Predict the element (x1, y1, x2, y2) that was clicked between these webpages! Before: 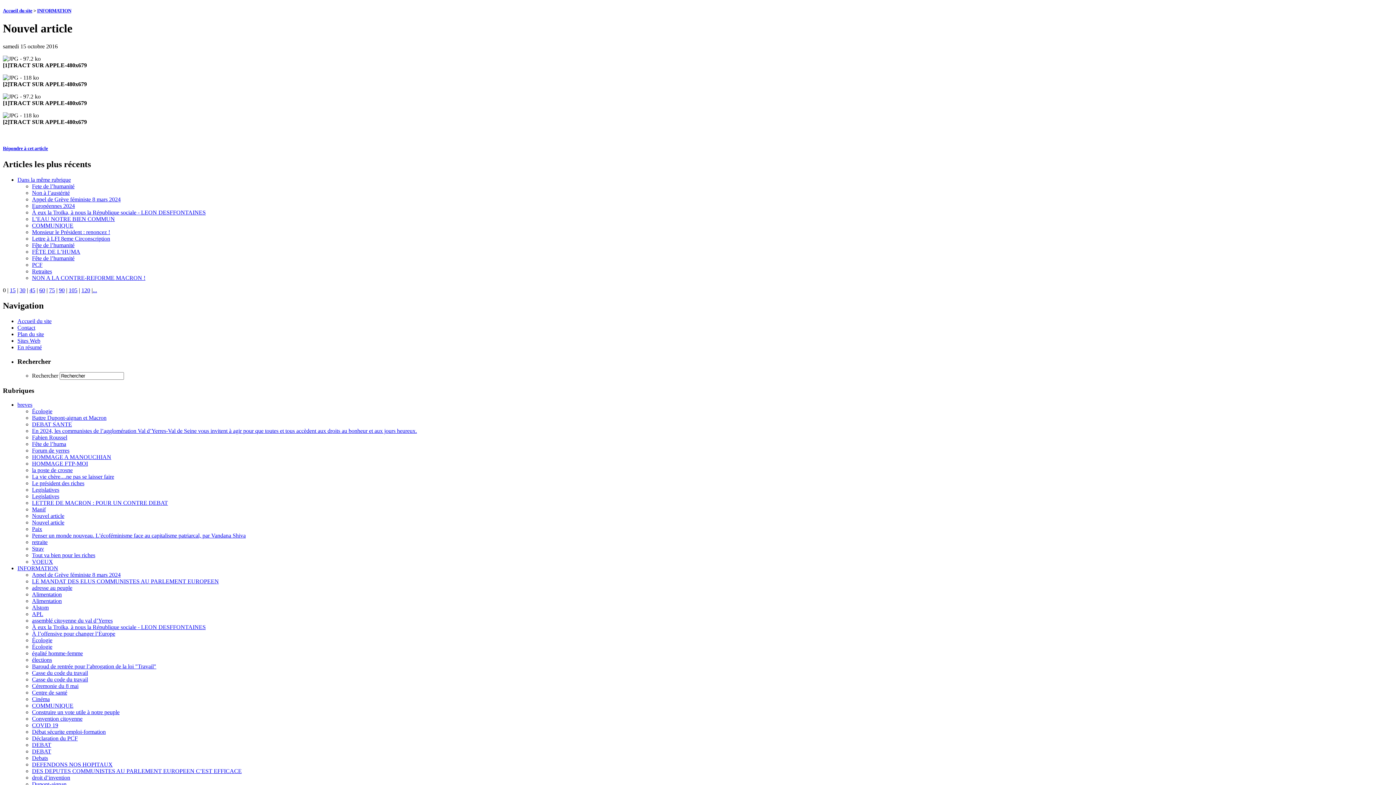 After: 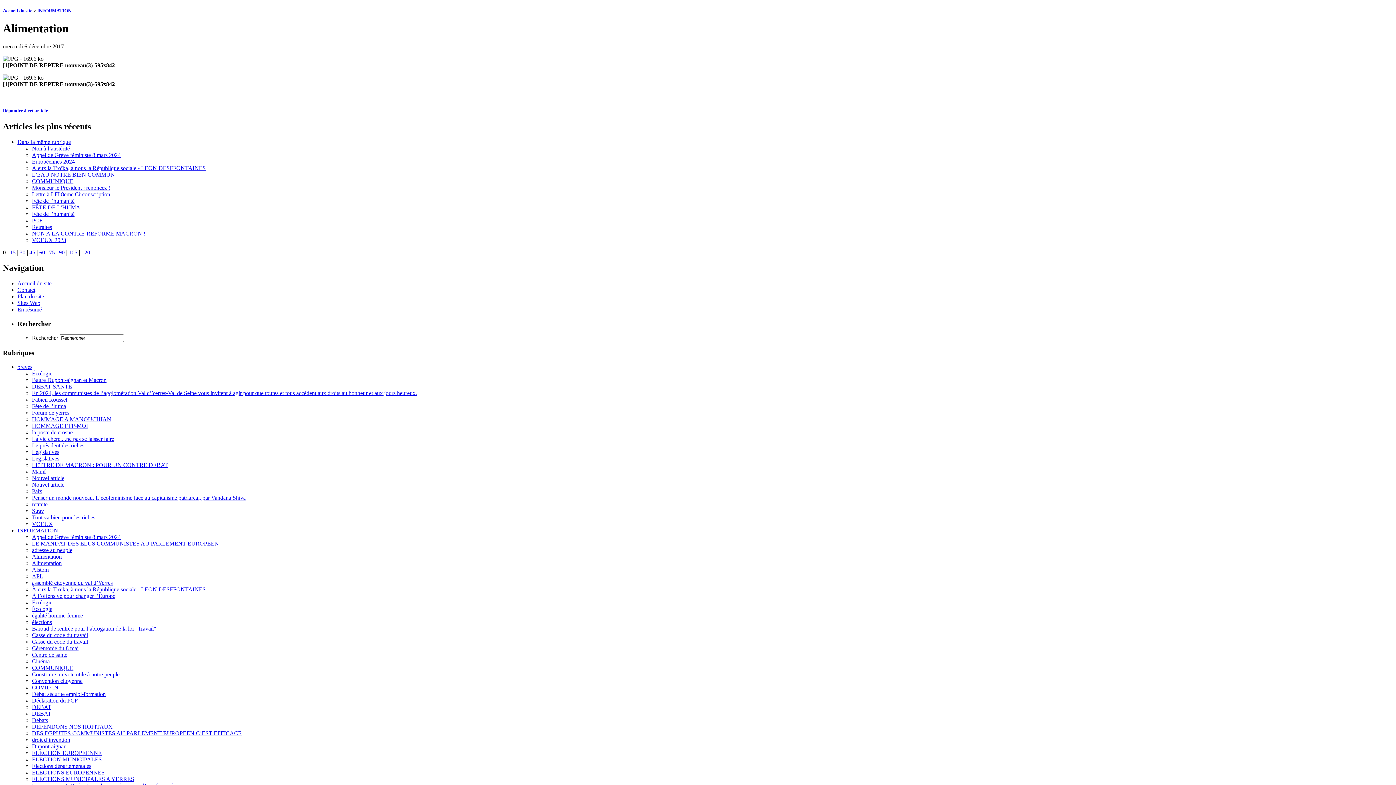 Action: bbox: (32, 598, 61, 604) label: Alimentation